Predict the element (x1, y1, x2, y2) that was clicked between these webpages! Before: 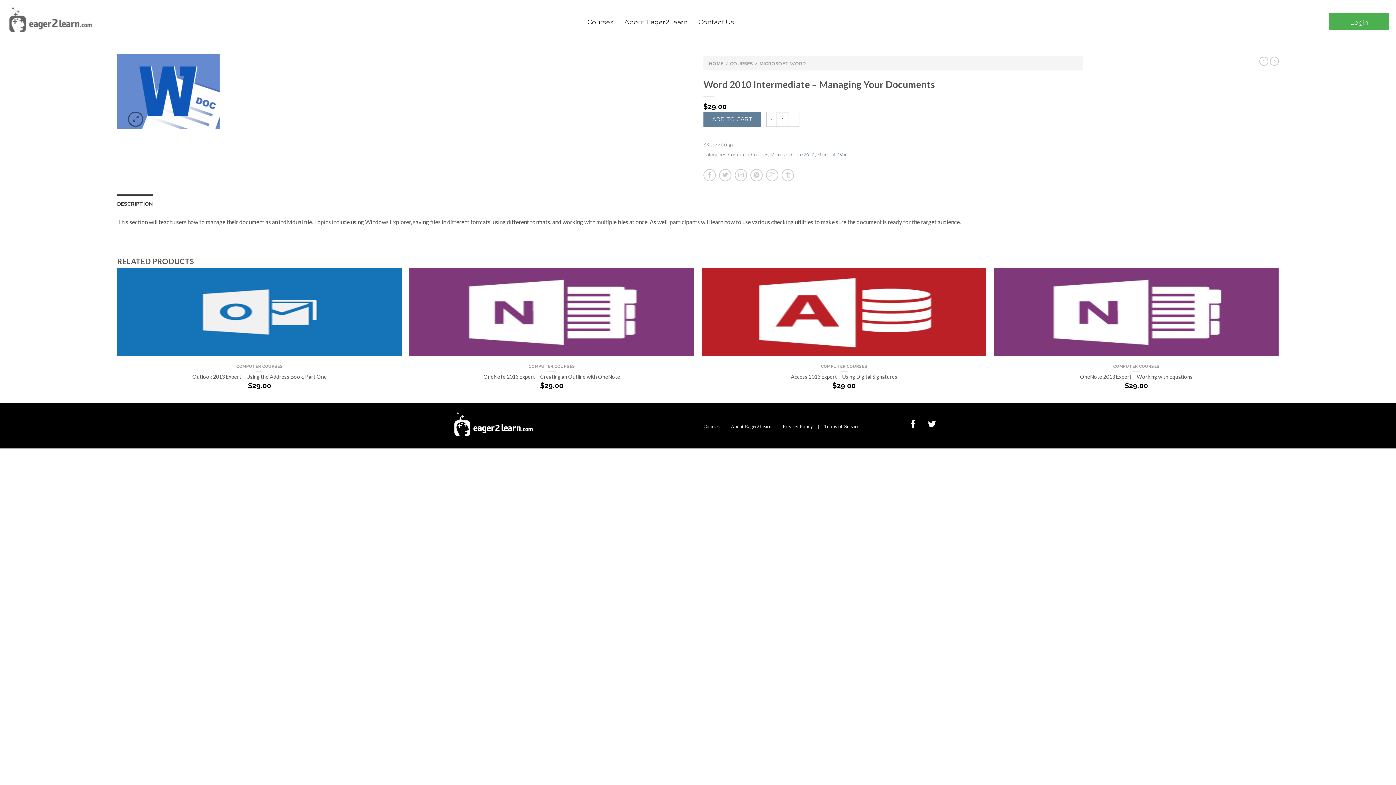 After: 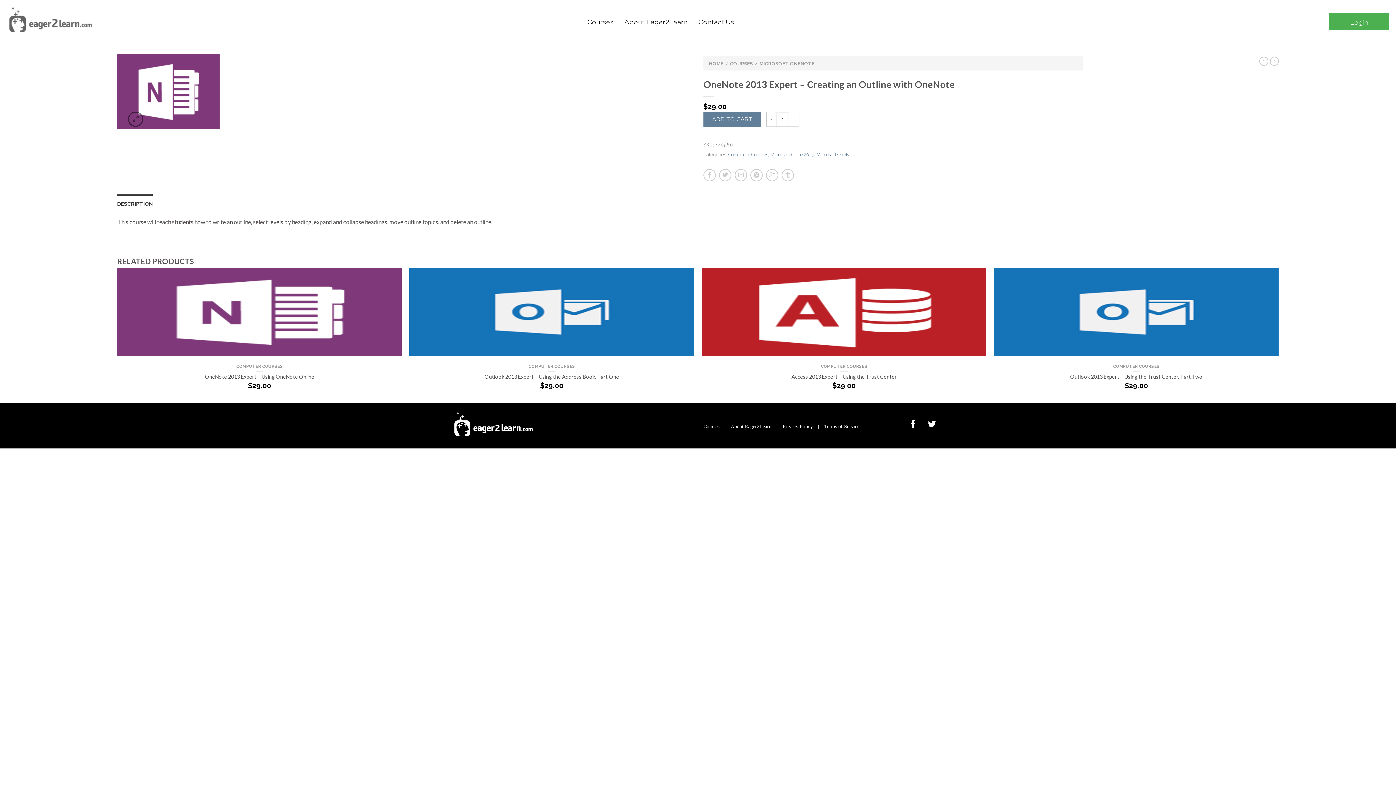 Action: bbox: (409, 268, 694, 363)